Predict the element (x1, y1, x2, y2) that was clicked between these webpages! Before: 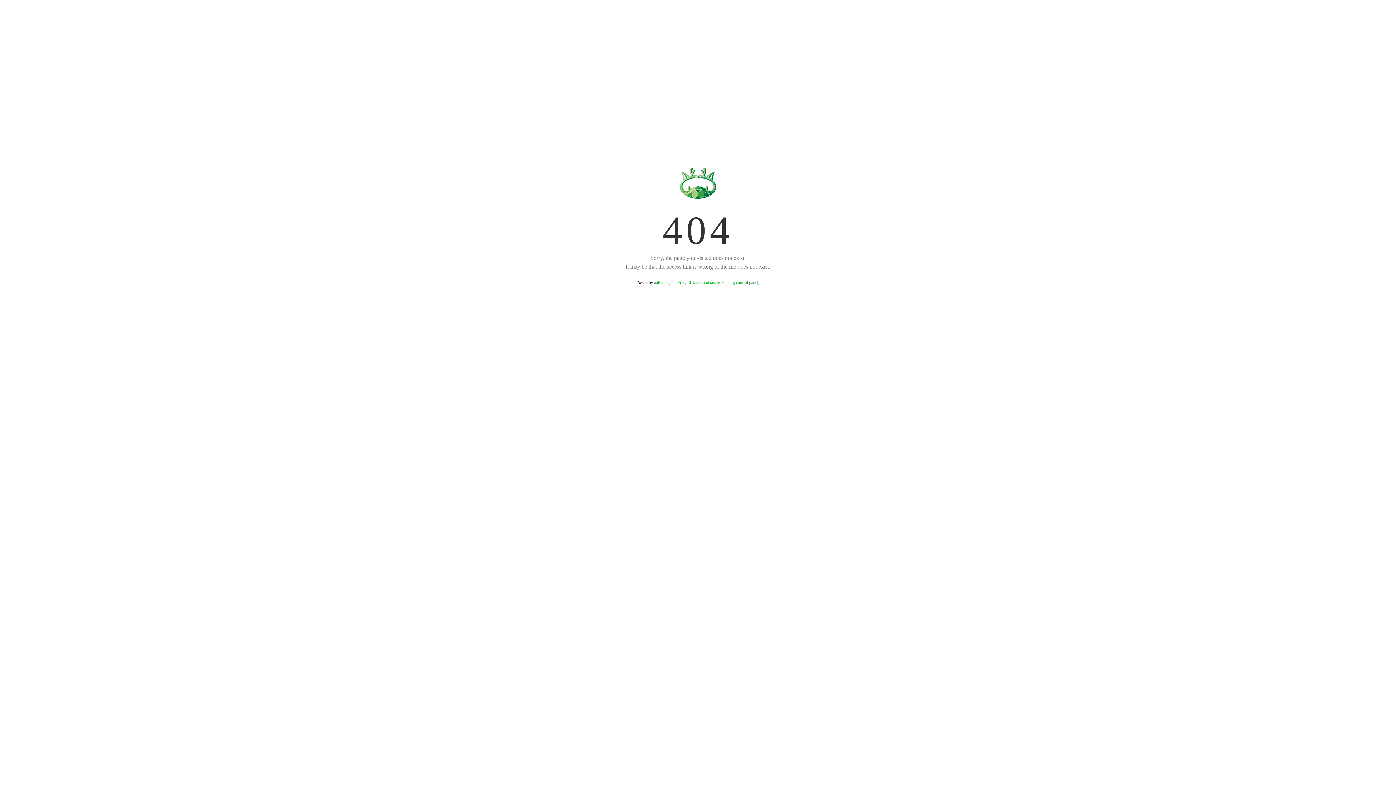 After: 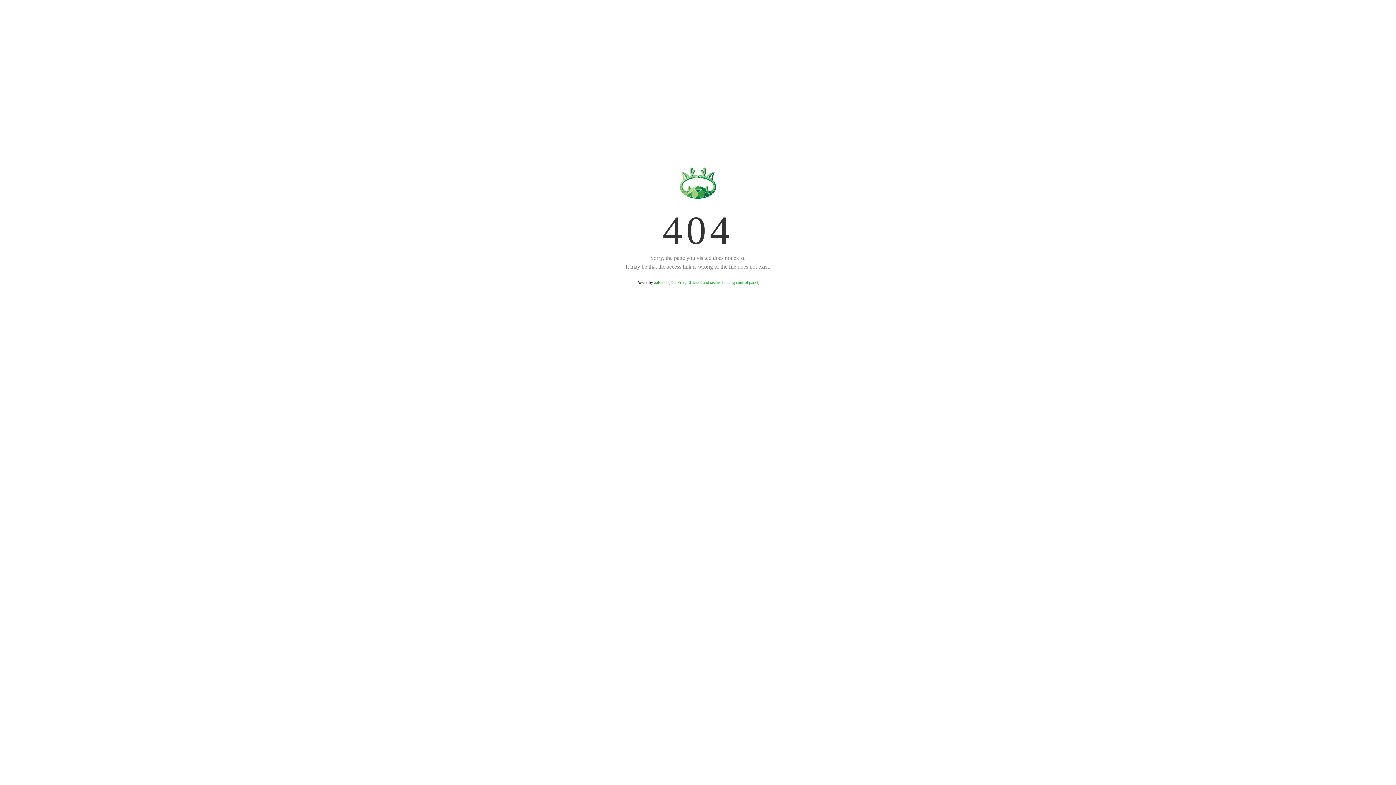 Action: bbox: (654, 280, 759, 285) label: aaPanel (The Free, Efficient and secure hosting control panel)